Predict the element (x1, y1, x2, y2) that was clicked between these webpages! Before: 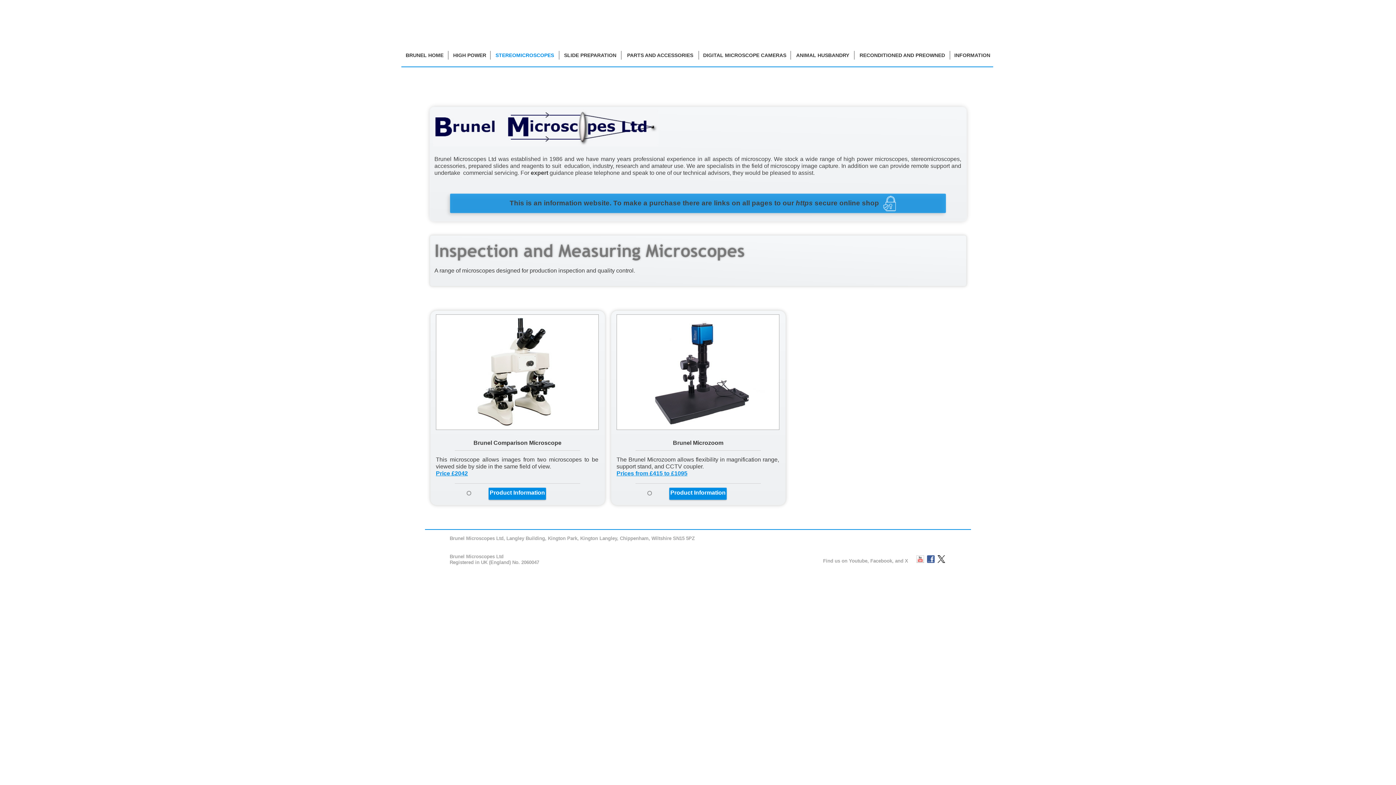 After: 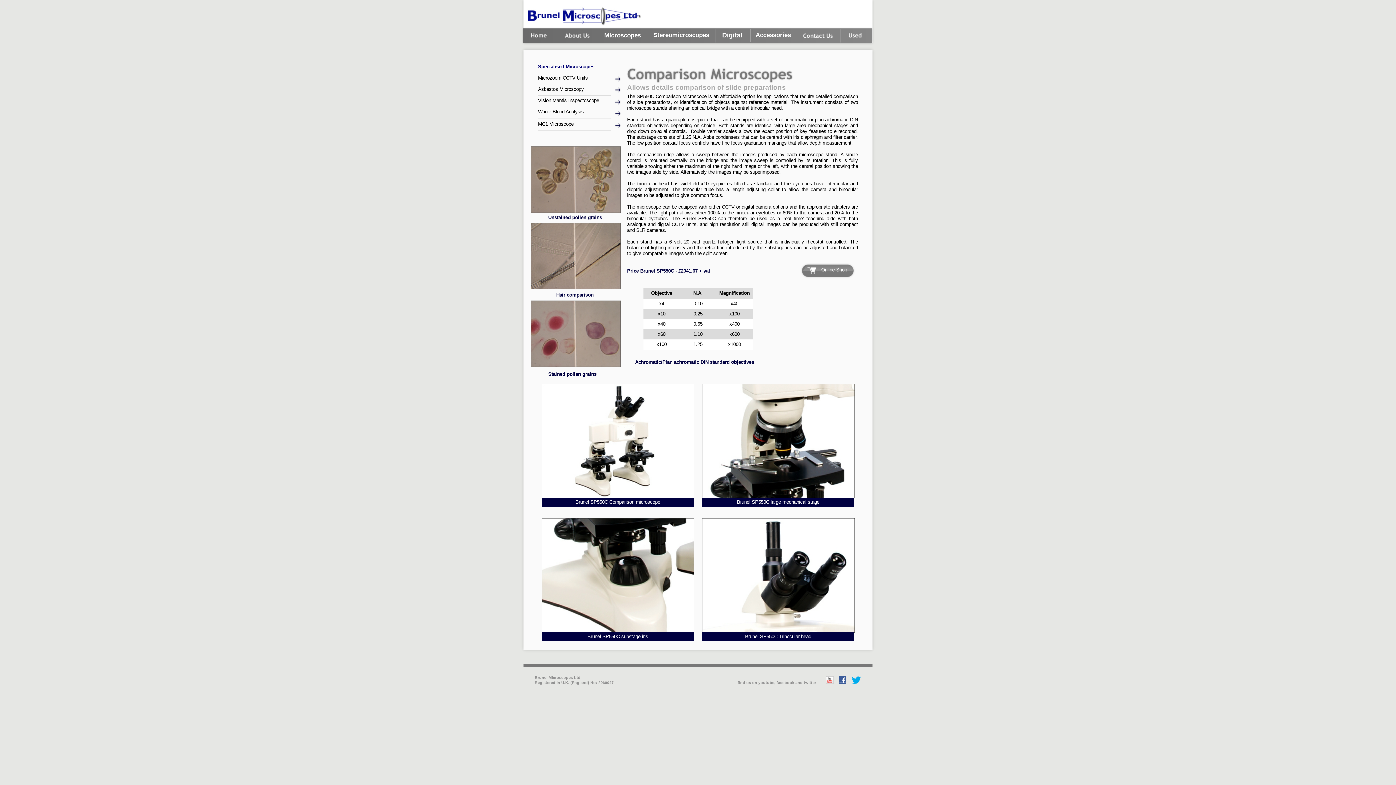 Action: bbox: (489, 489, 545, 496) label: Product Information